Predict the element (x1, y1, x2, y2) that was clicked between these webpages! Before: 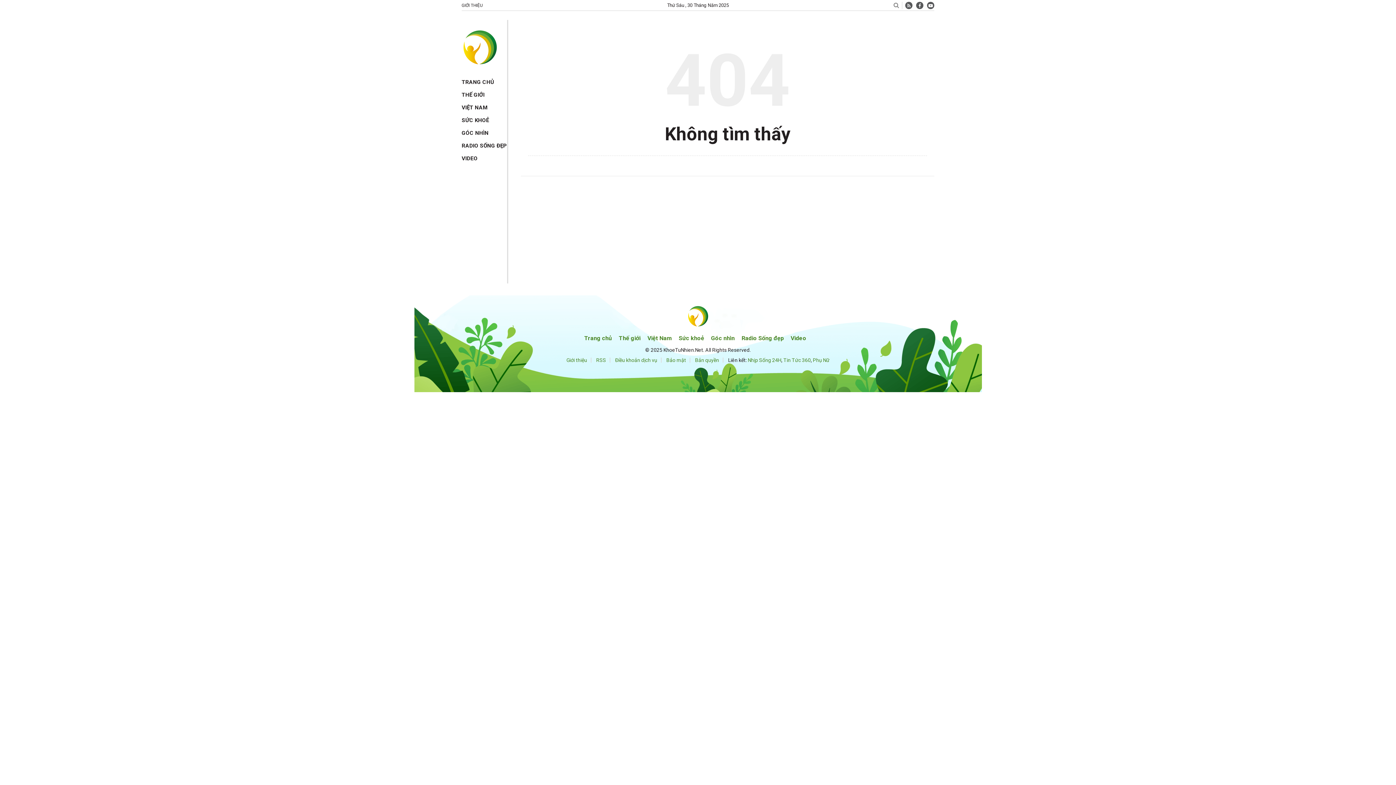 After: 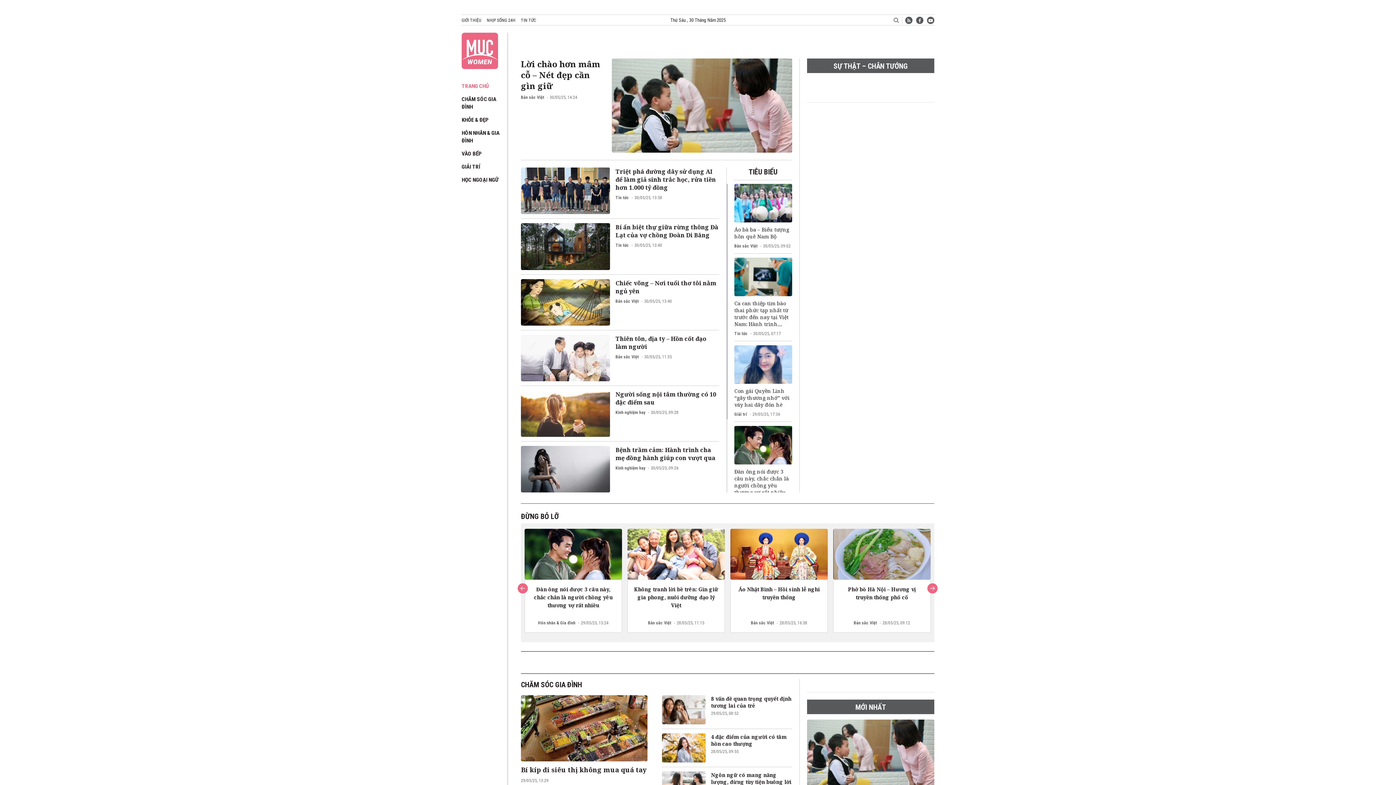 Action: bbox: (813, 357, 829, 363) label: Phụ Nữ